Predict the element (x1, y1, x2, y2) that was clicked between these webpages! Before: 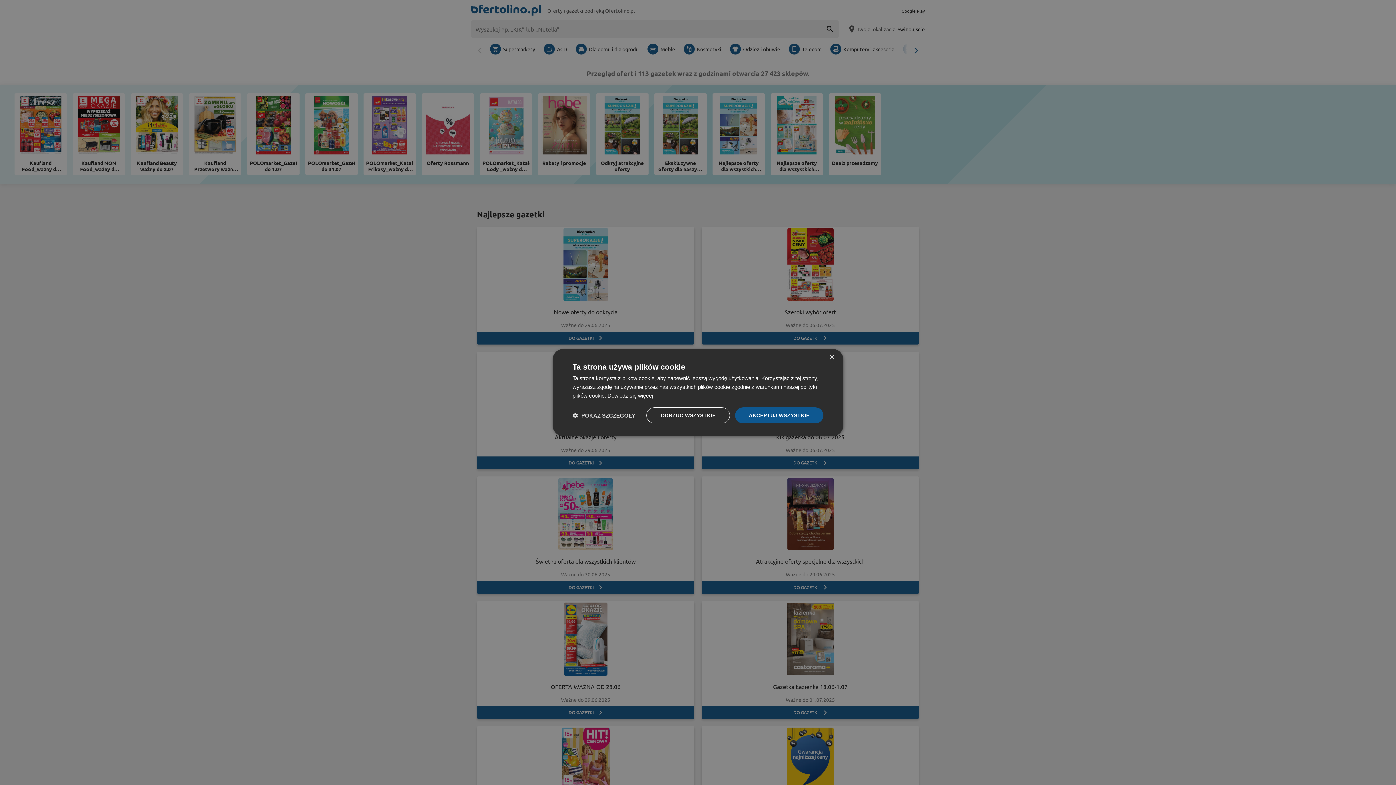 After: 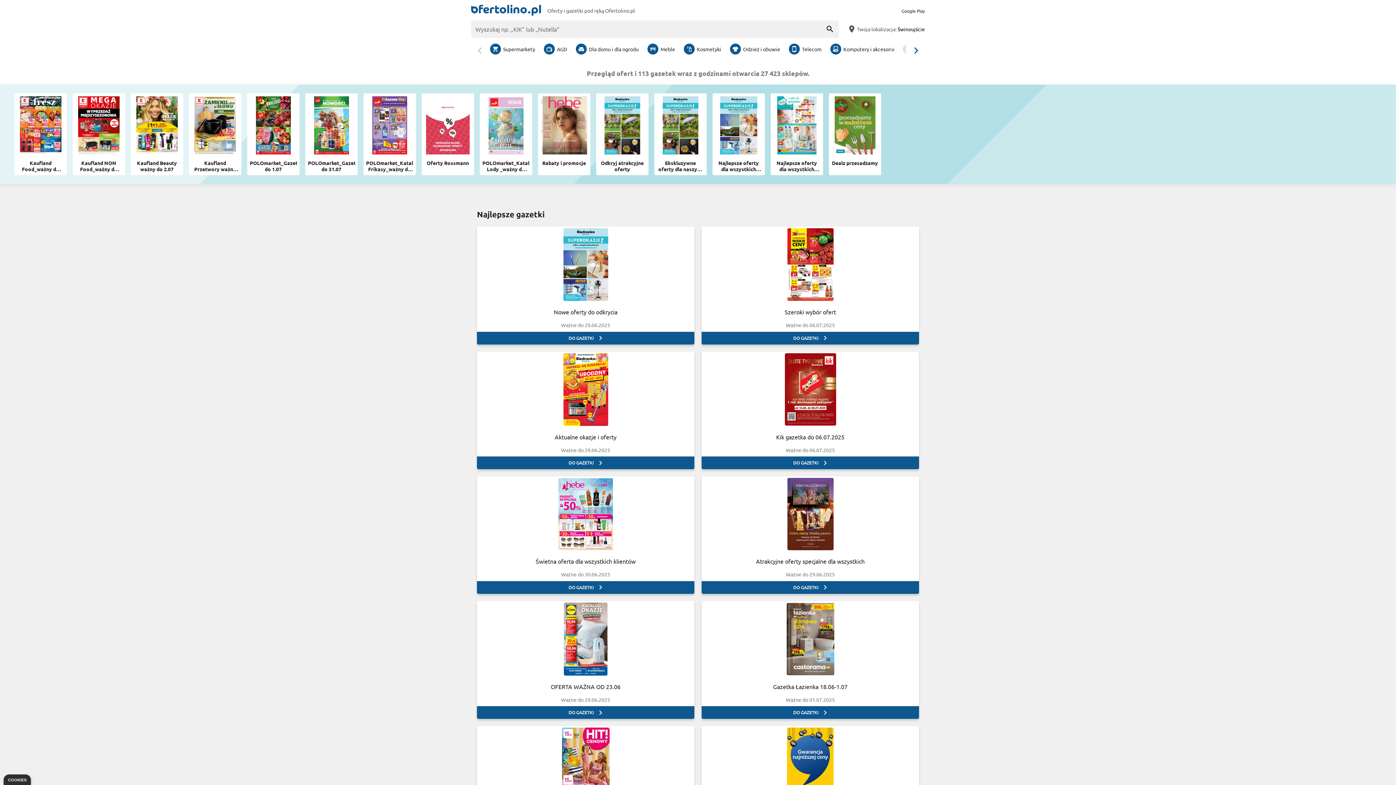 Action: bbox: (646, 407, 730, 423) label: ODRZUĆ WSZYSTKIE